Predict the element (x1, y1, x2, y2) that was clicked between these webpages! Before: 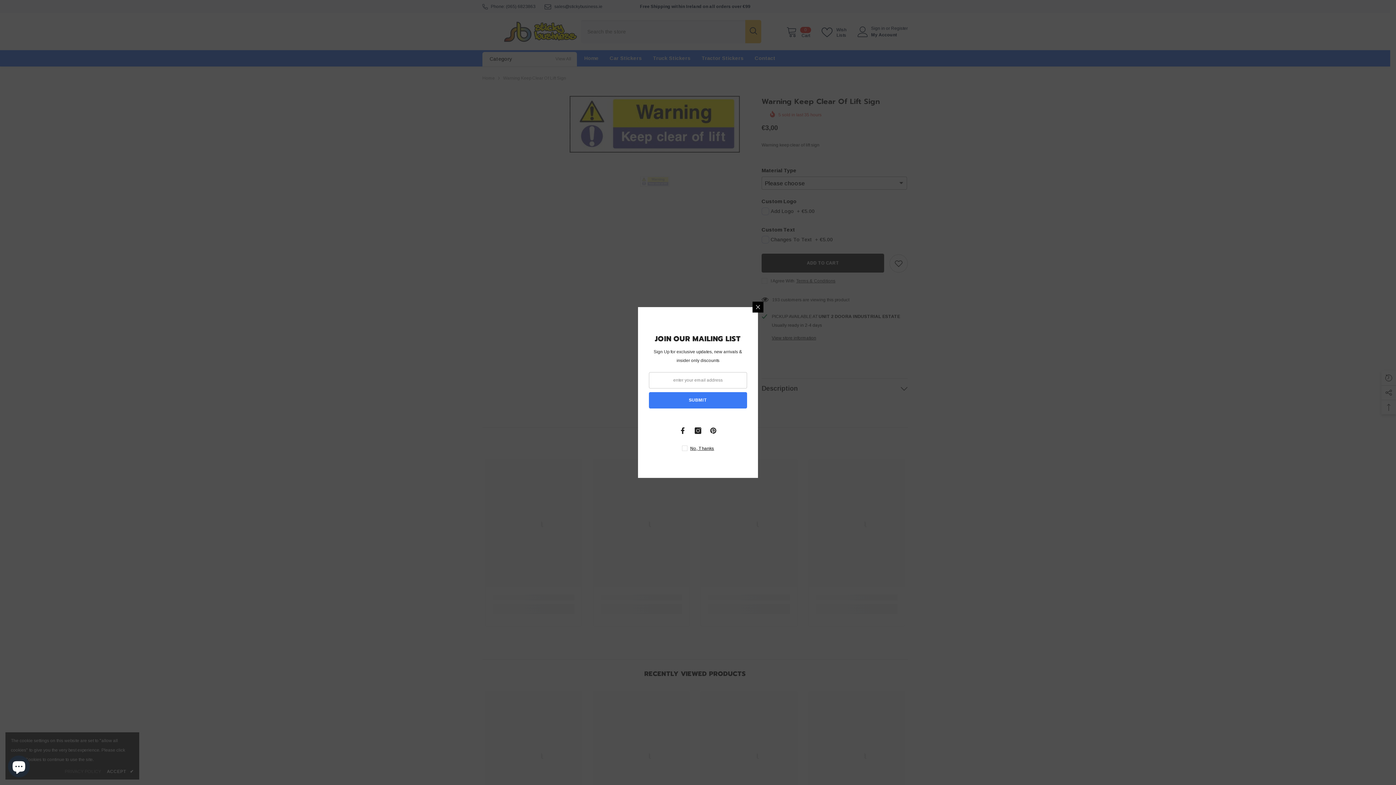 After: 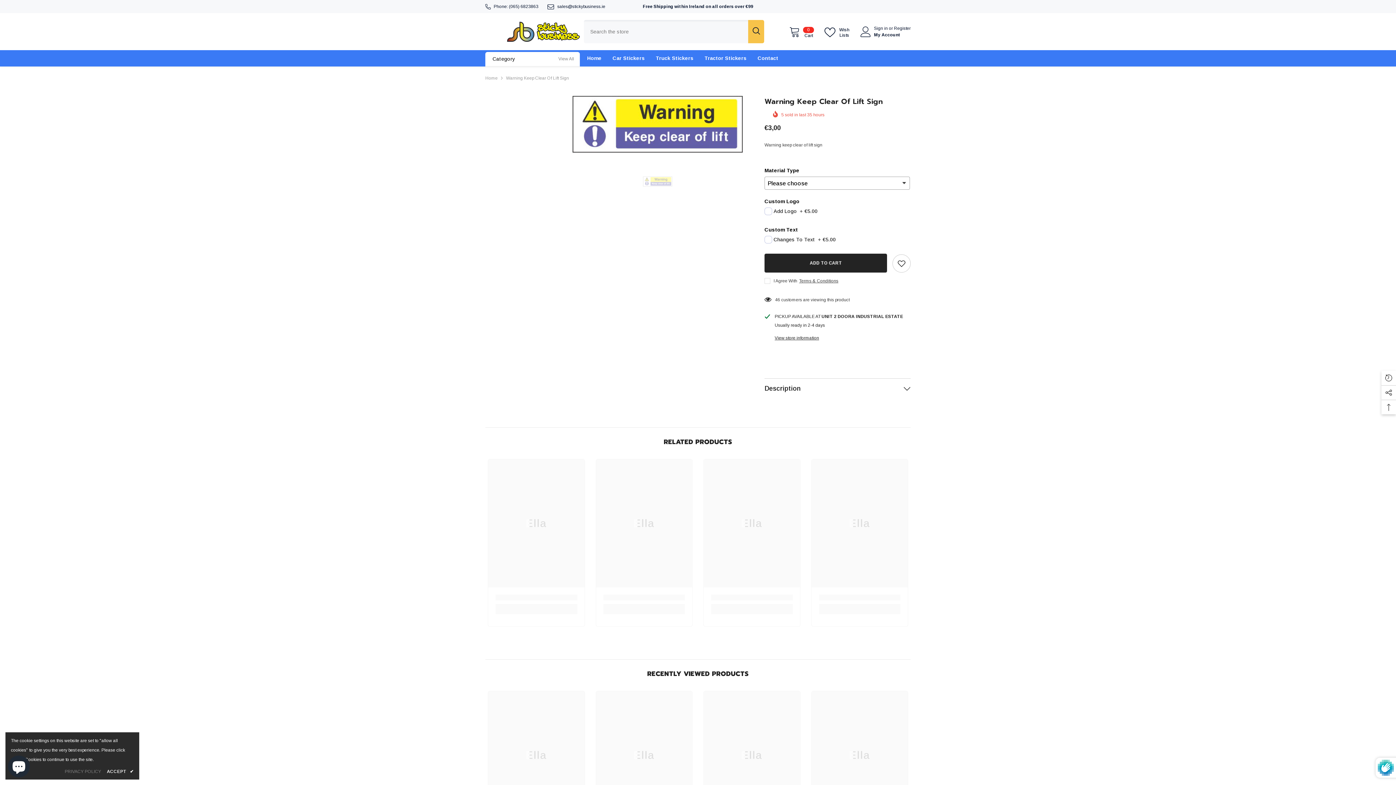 Action: label: SUBMIT bbox: (594, 392, 687, 407)